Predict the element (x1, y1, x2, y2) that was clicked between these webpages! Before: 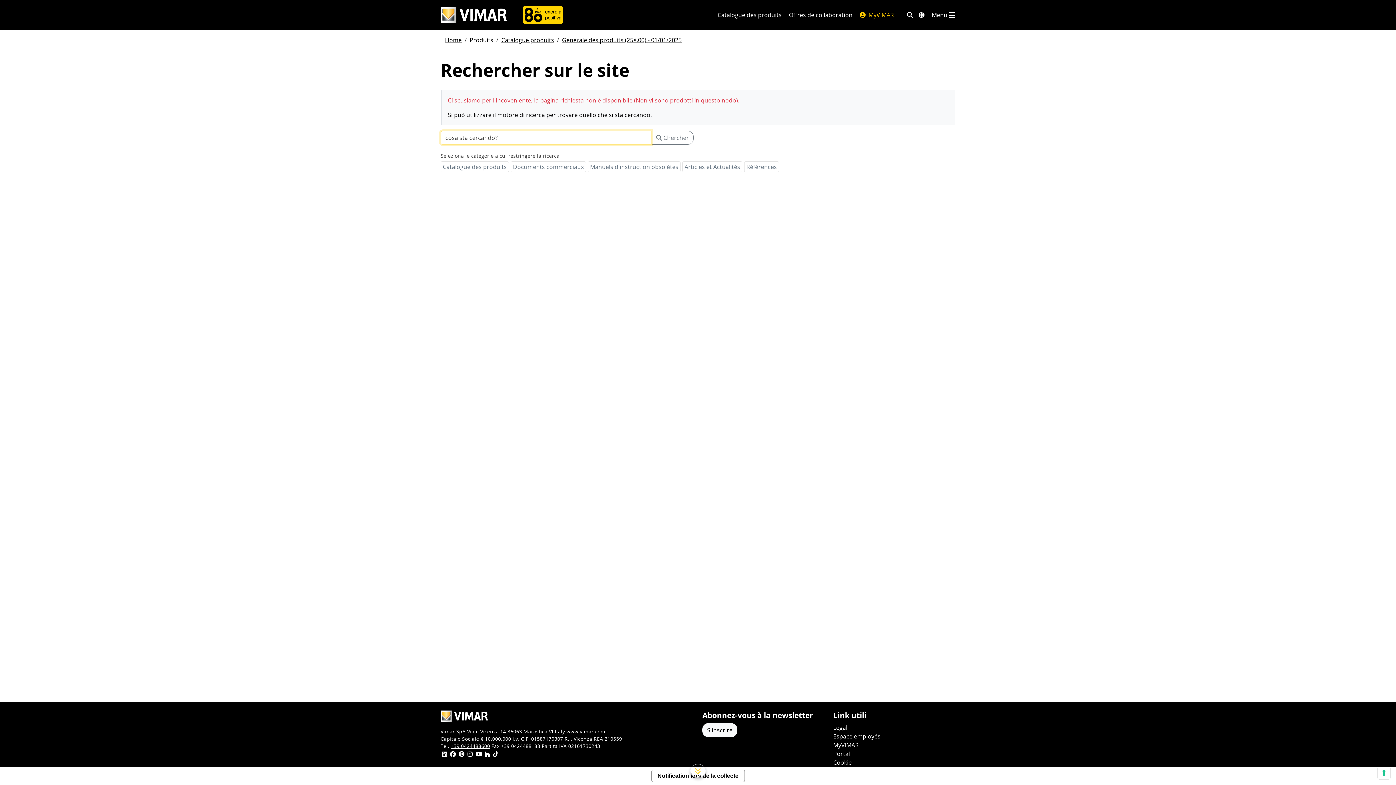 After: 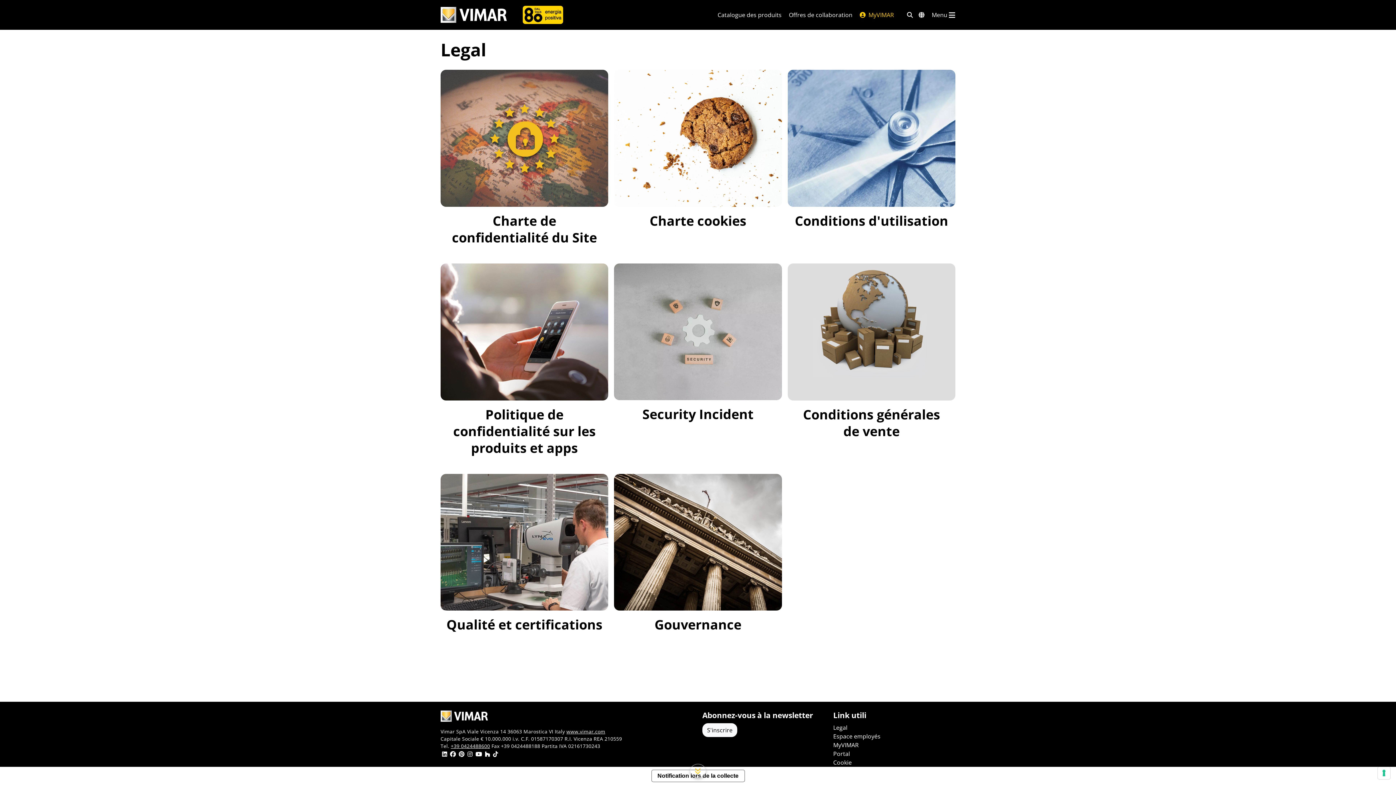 Action: bbox: (833, 723, 847, 732) label: Legal